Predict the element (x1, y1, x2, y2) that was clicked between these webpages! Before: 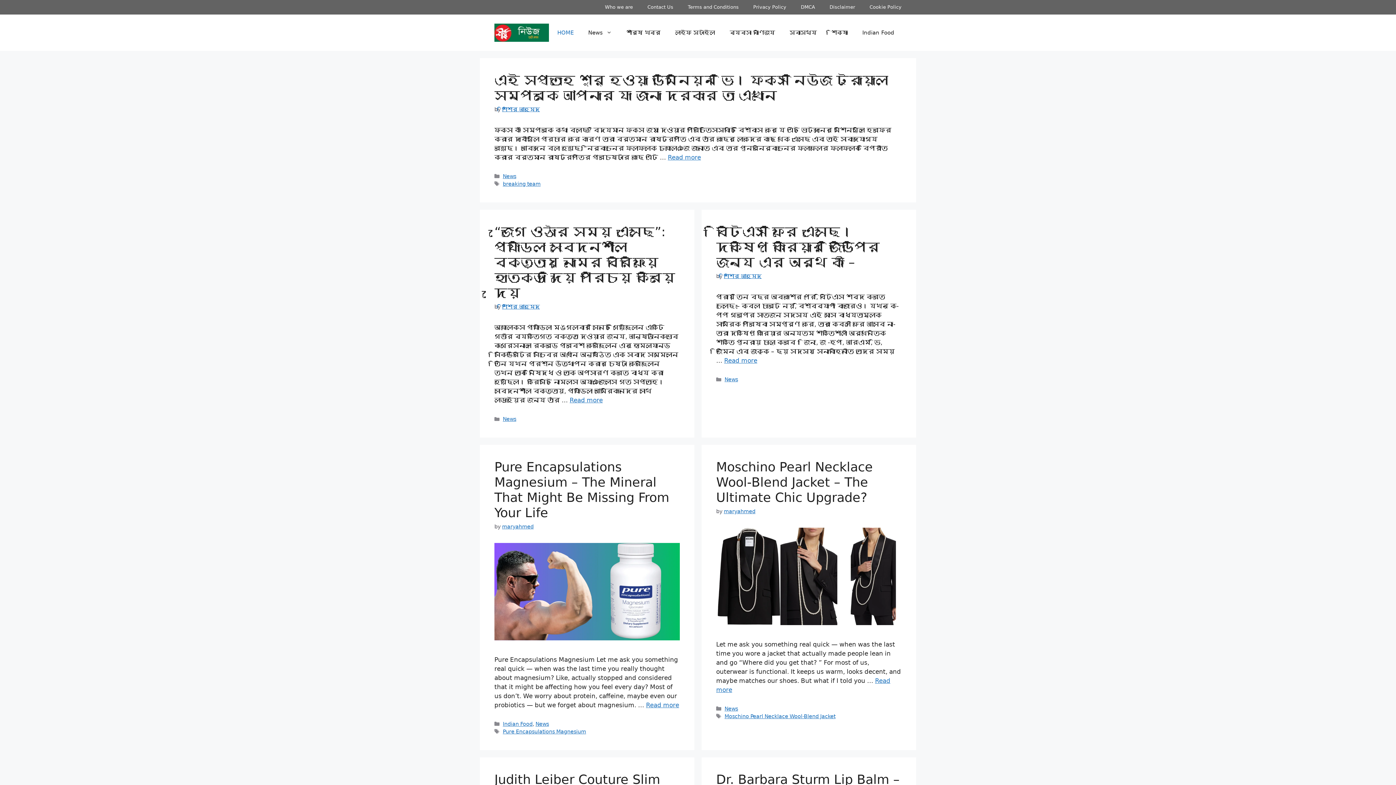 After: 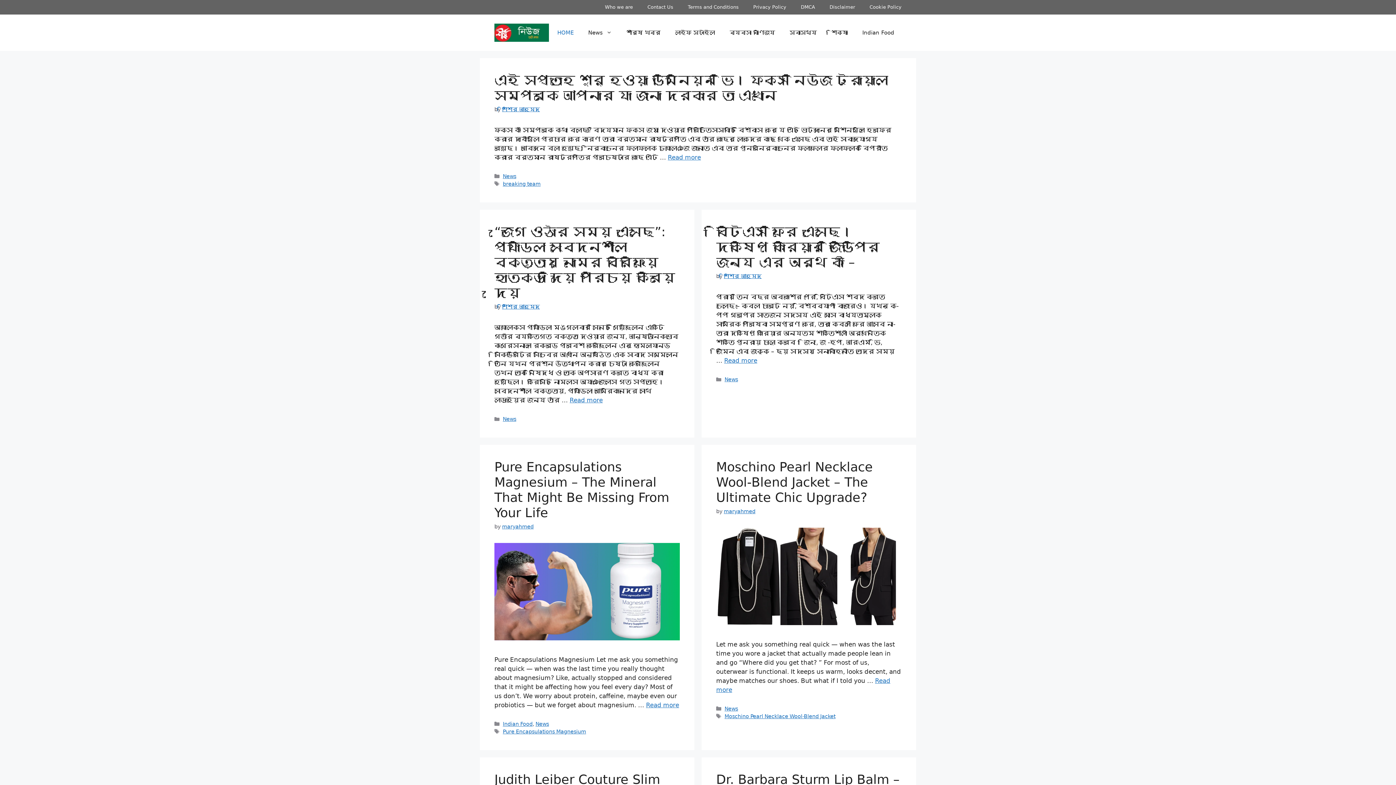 Action: label: HOME bbox: (550, 21, 581, 43)